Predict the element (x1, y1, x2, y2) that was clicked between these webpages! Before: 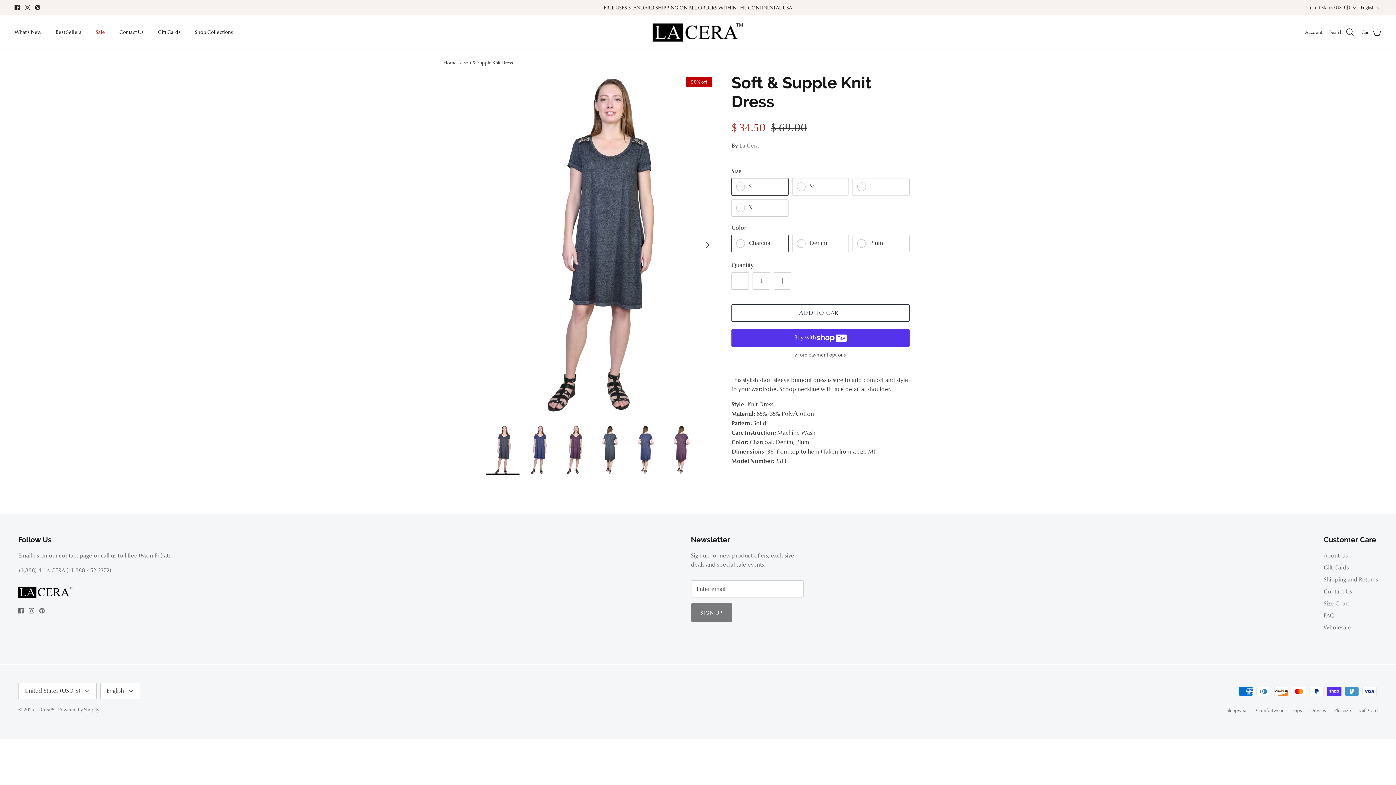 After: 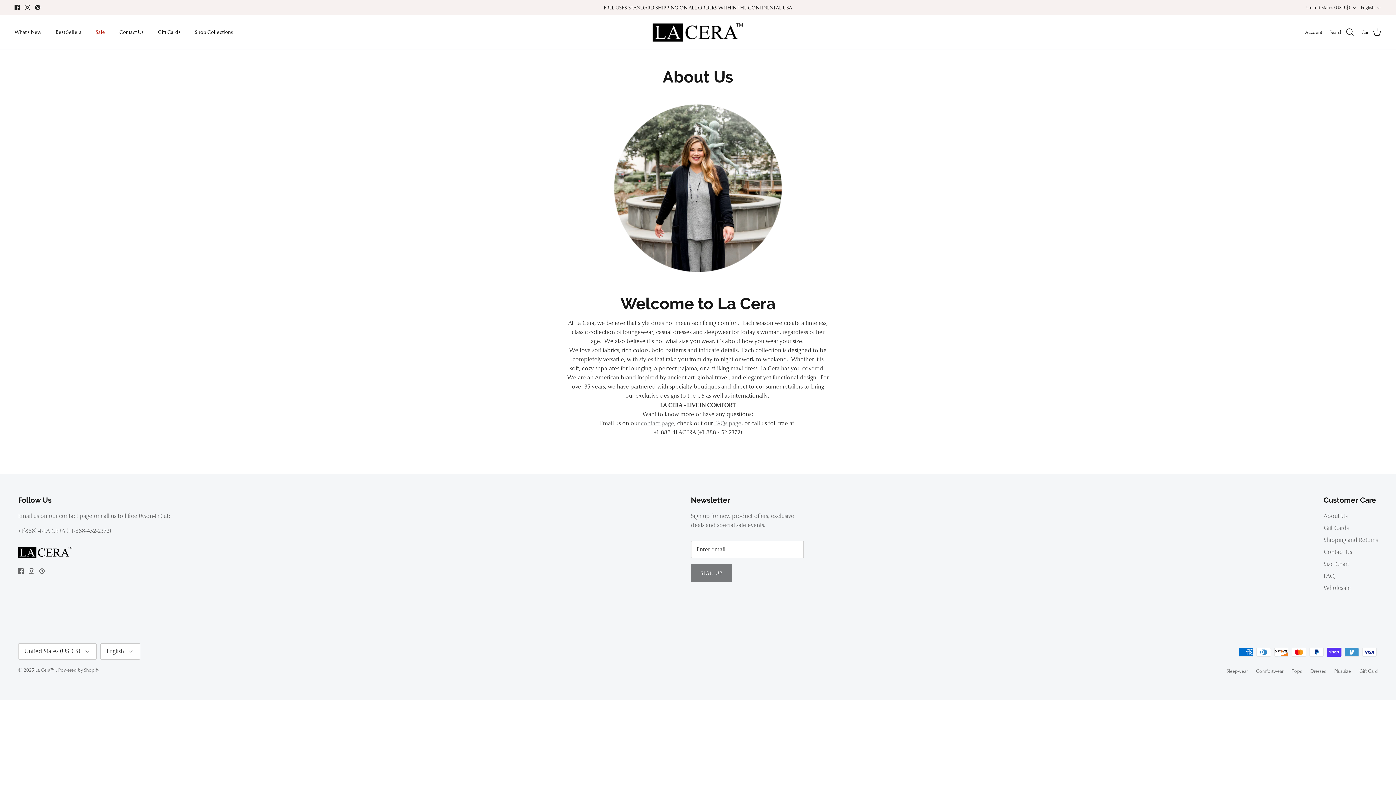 Action: bbox: (1324, 552, 1348, 559) label: About Us